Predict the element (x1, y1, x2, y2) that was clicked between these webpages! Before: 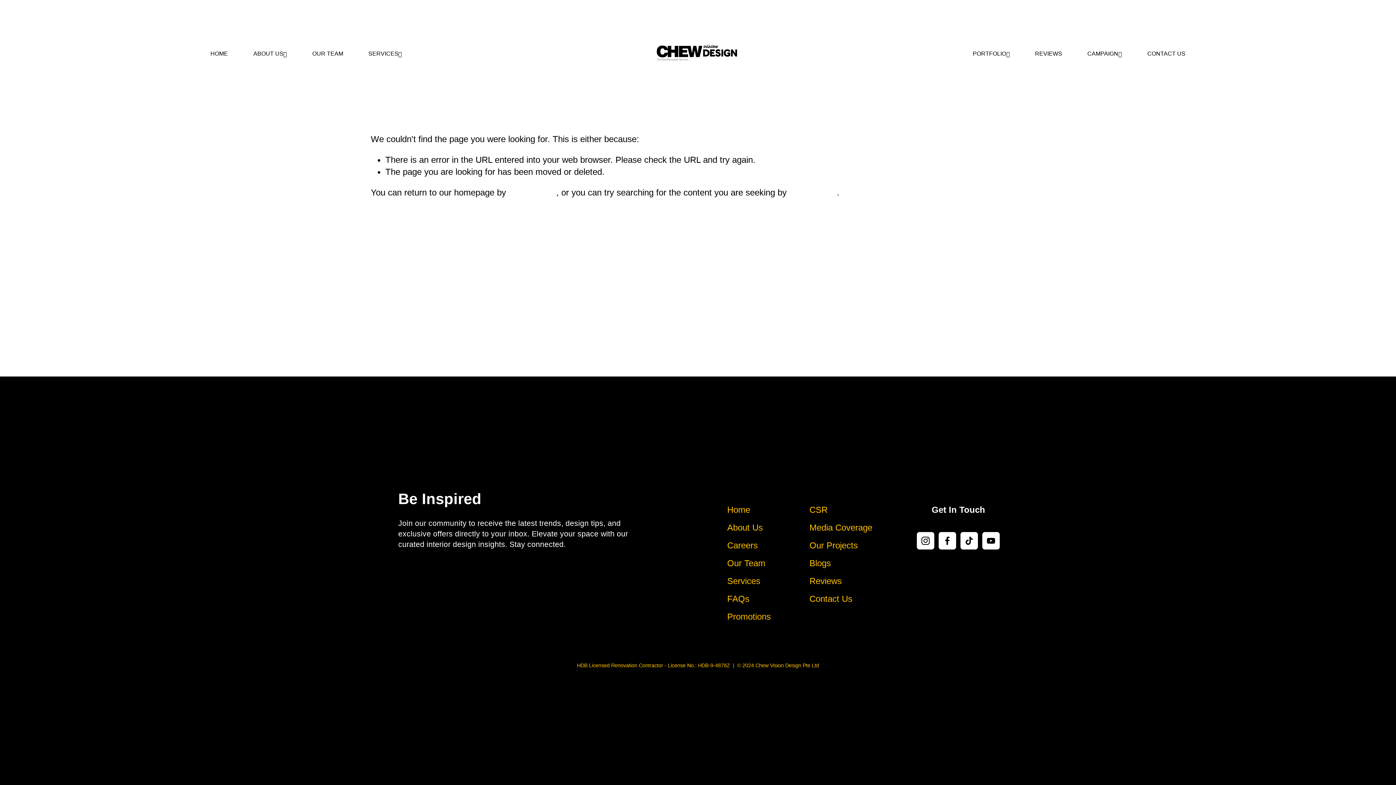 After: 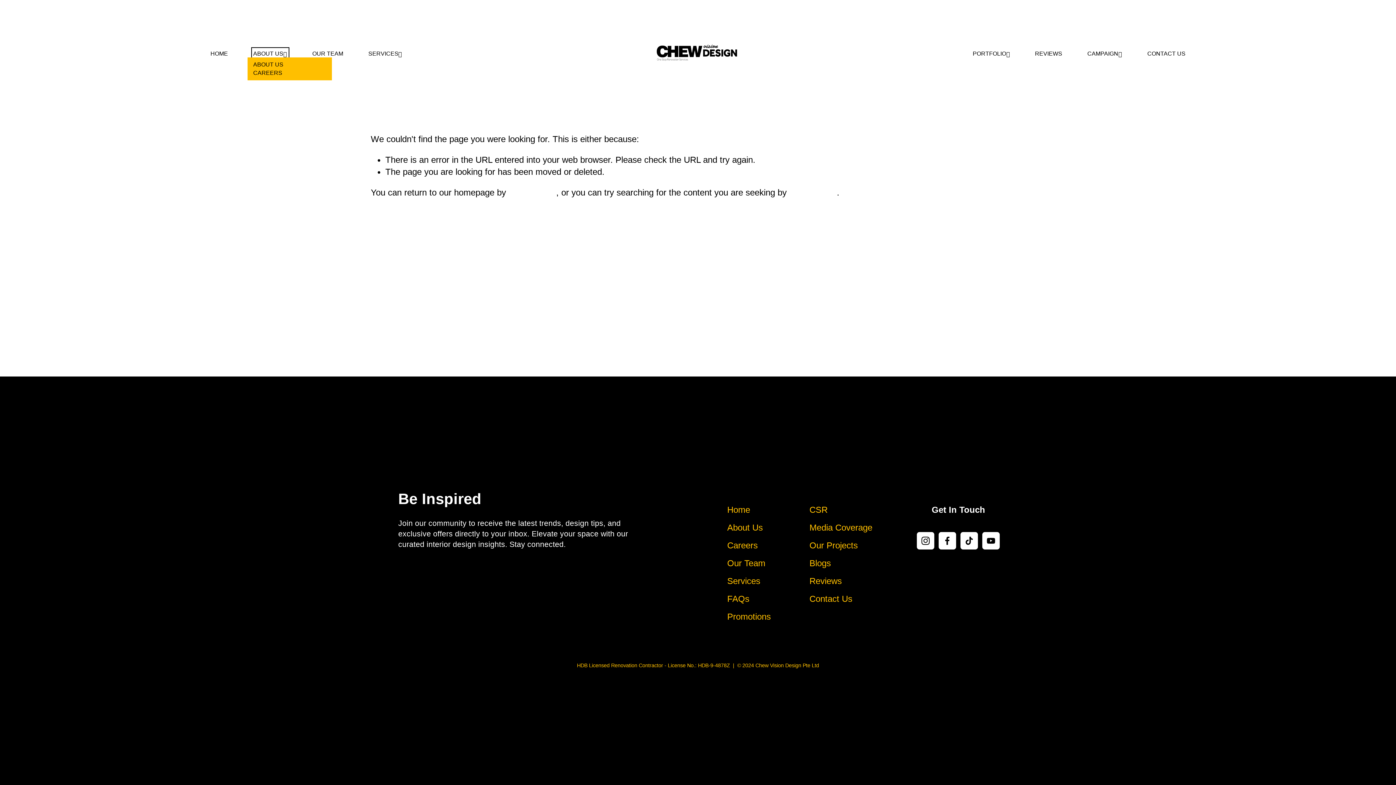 Action: bbox: (253, 49, 287, 57) label: folder dropdown